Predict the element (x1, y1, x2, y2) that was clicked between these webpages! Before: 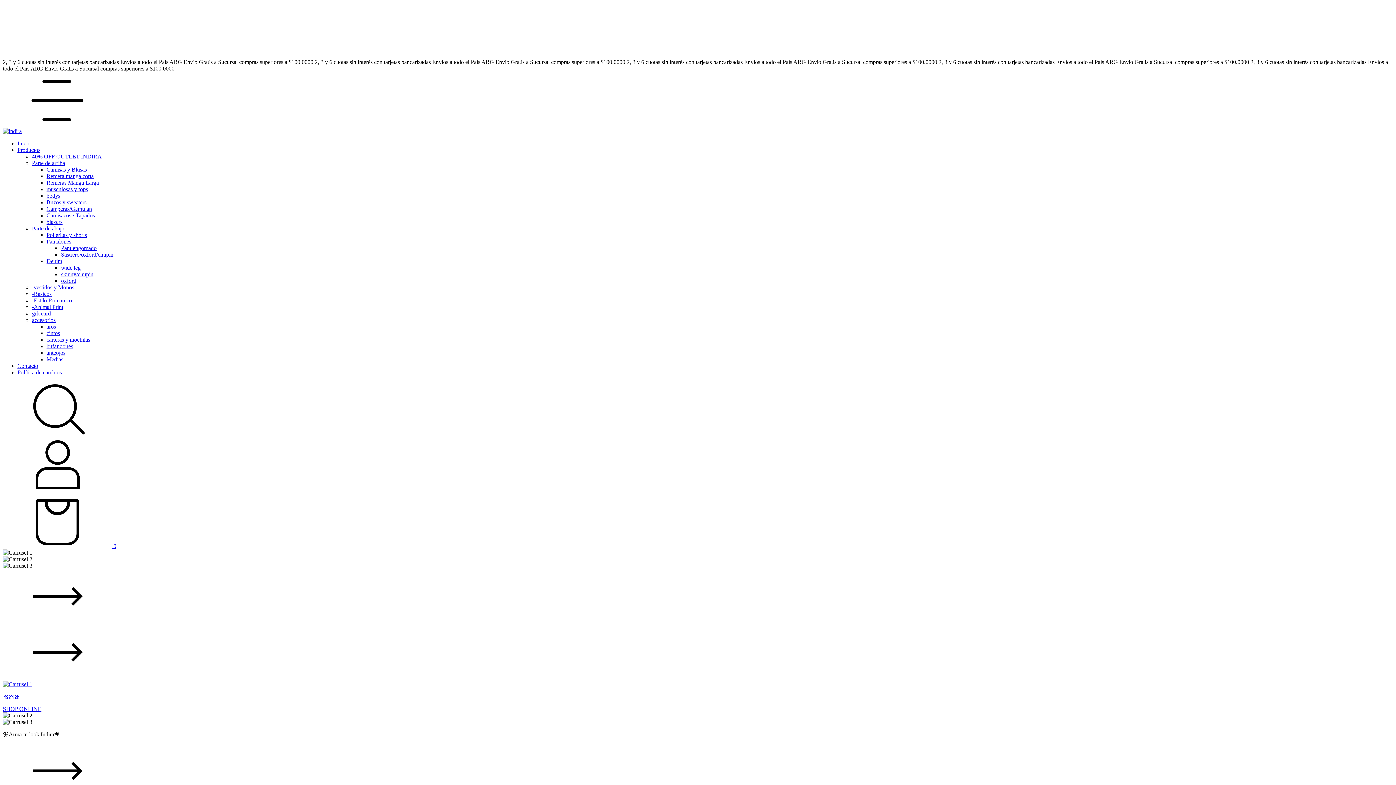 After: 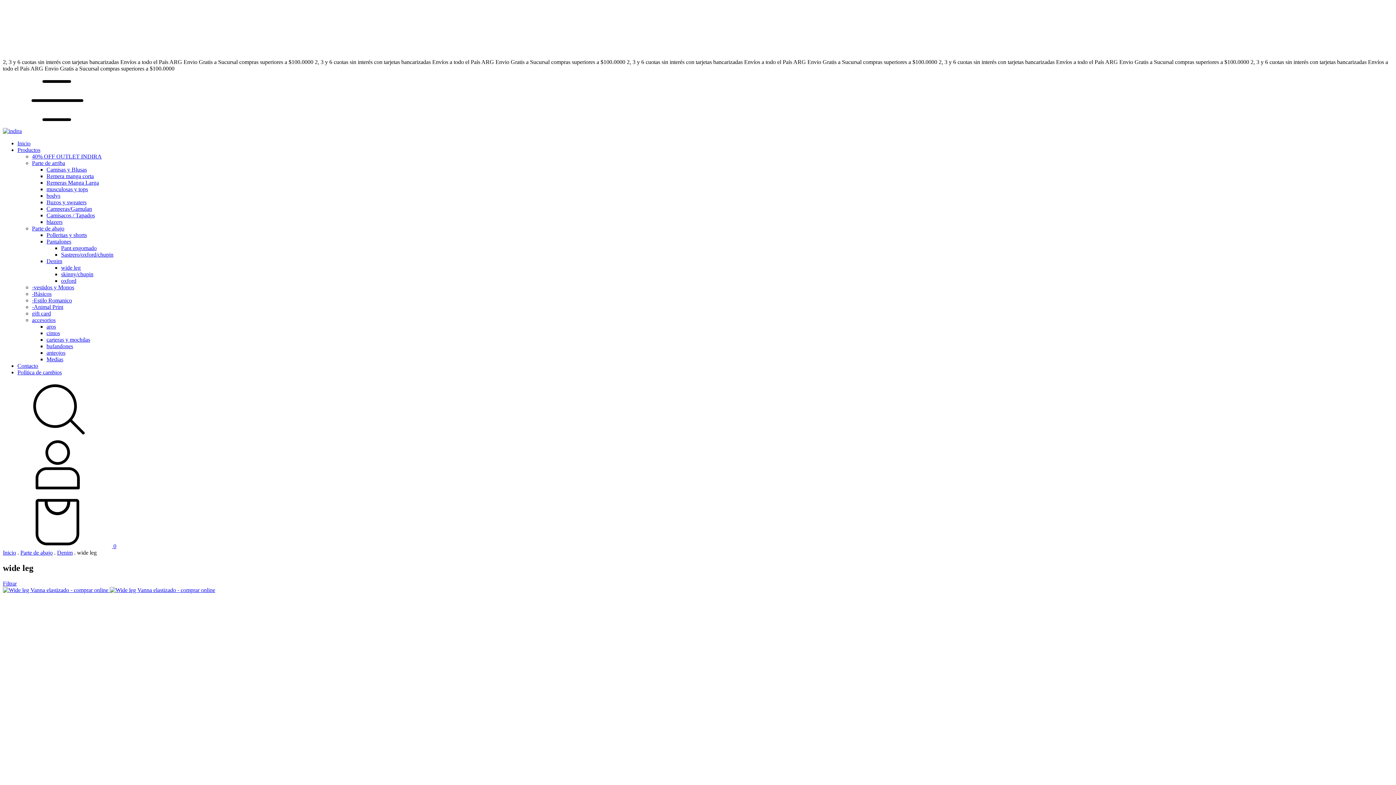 Action: label: wide leg bbox: (61, 264, 80, 270)